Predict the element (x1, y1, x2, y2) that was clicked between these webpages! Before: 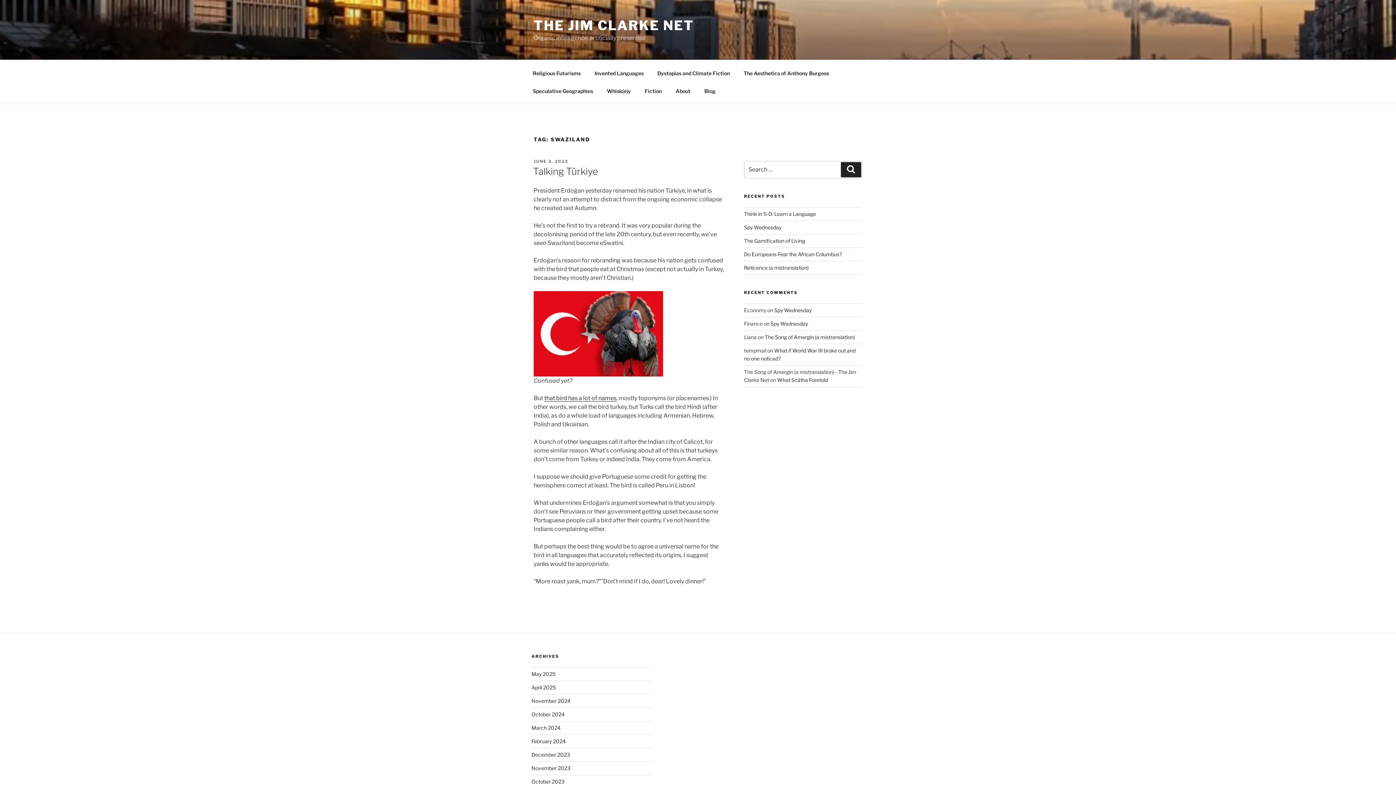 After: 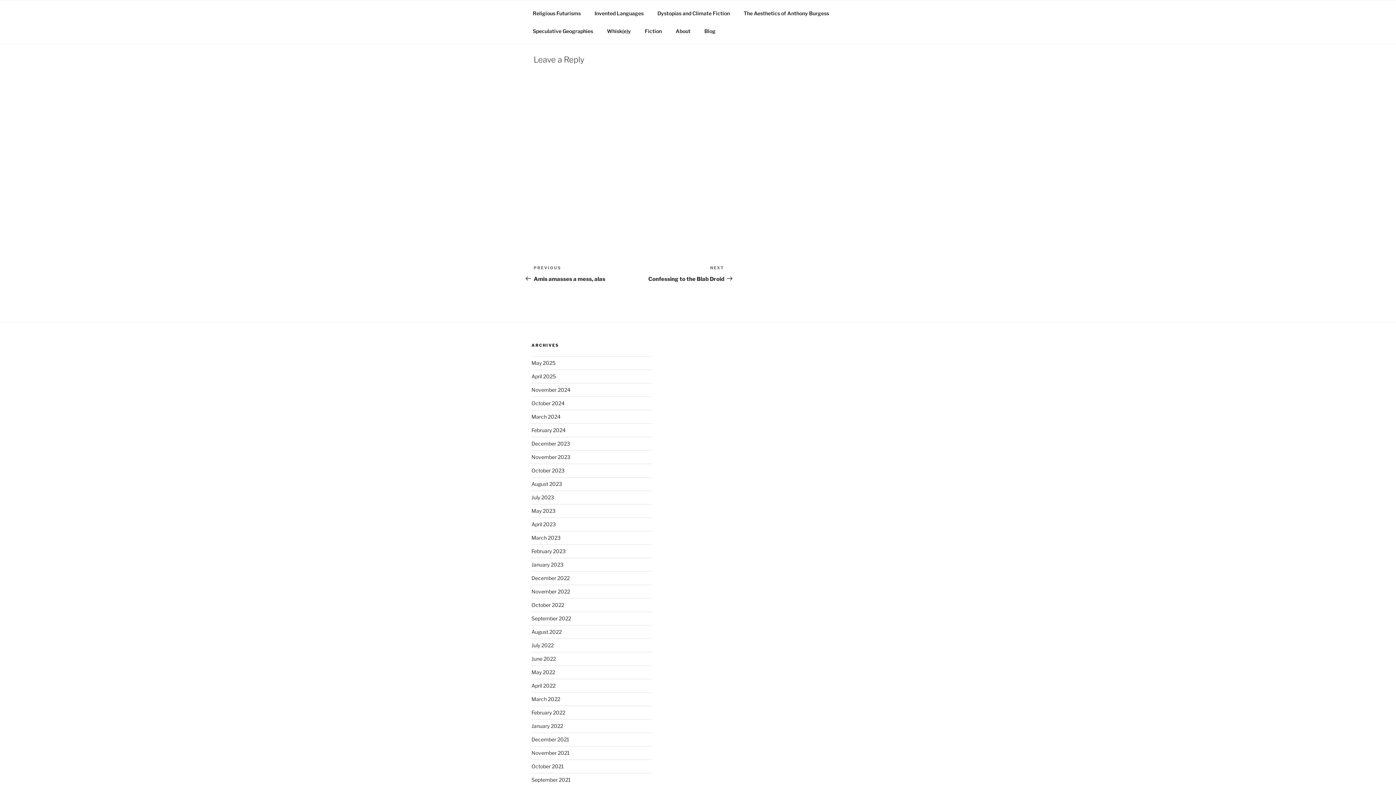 Action: bbox: (777, 377, 828, 383) label: What Scátha Foretold